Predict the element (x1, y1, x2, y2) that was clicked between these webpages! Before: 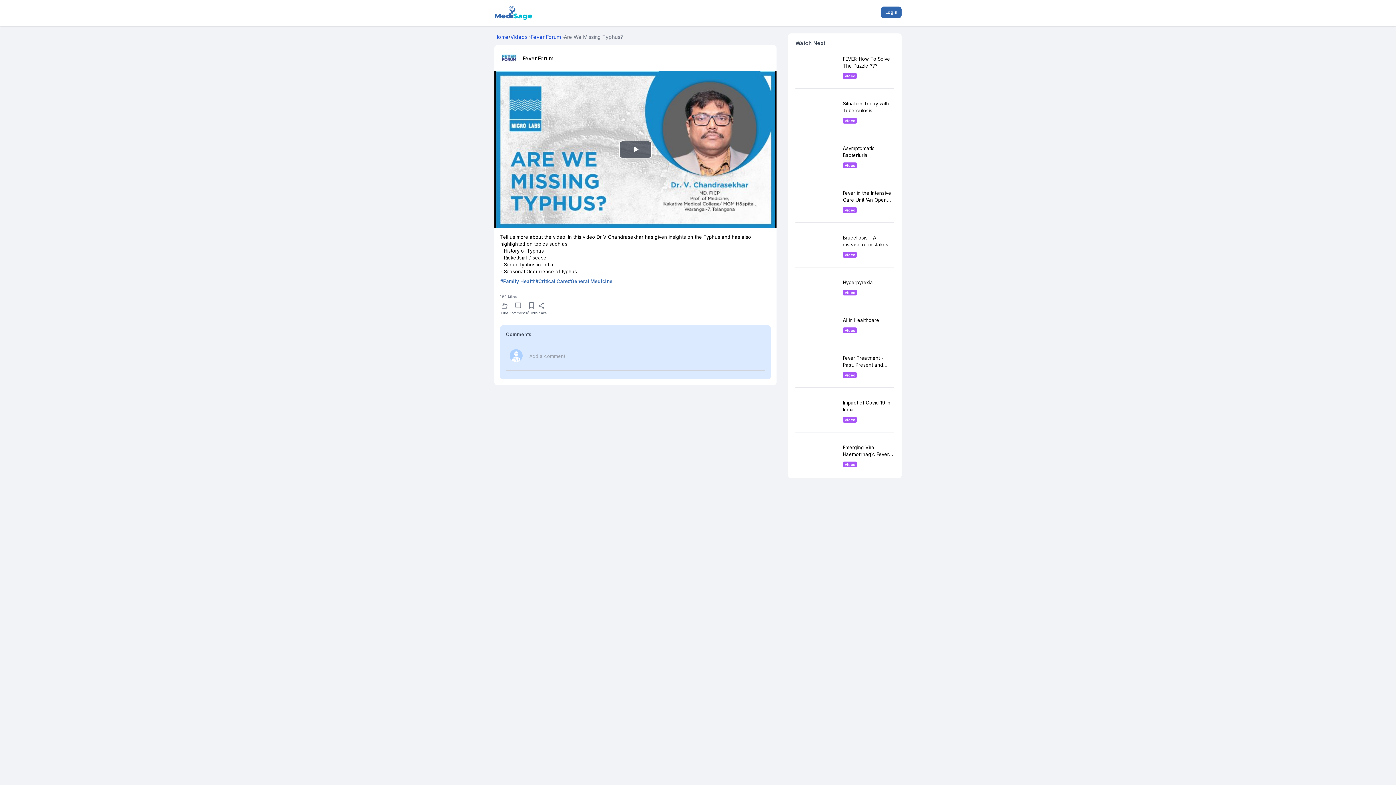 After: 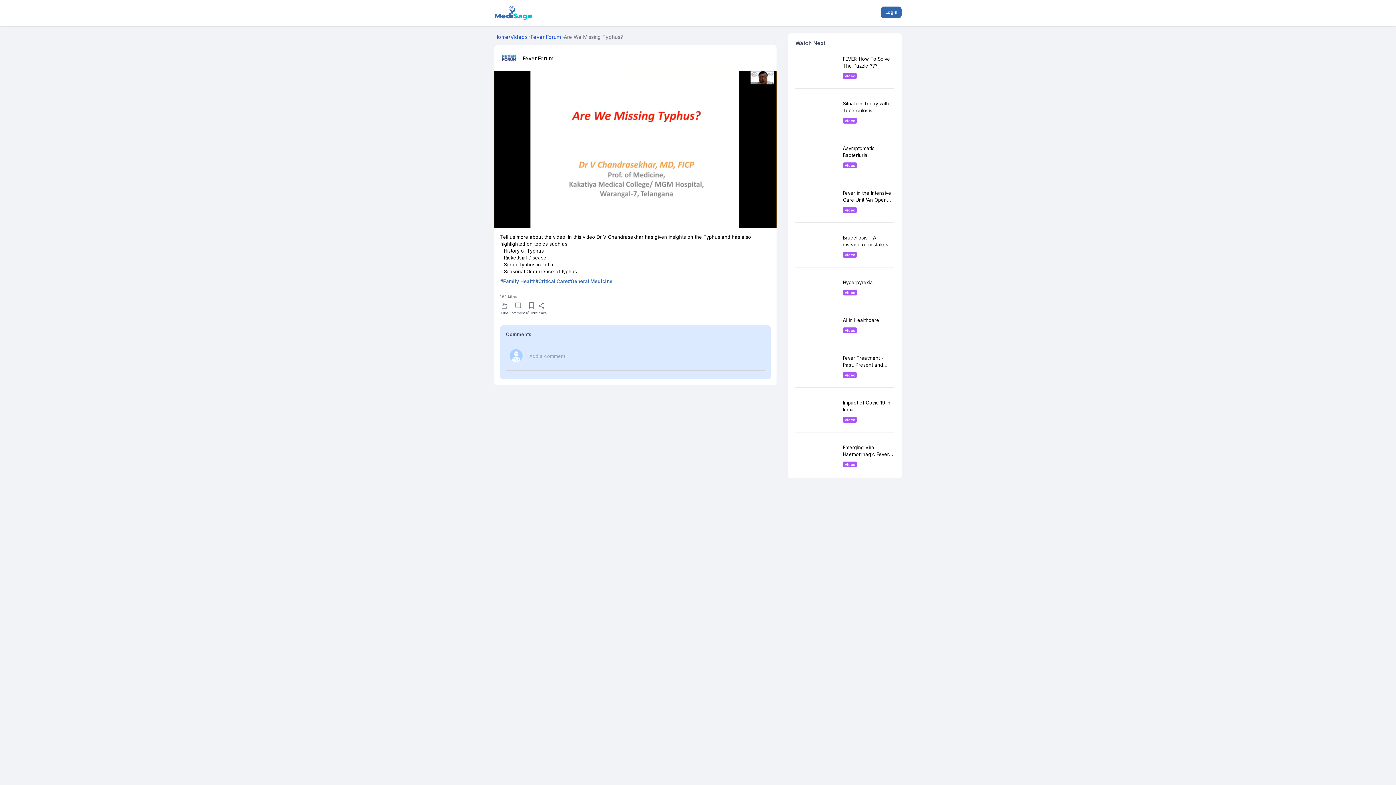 Action: label: Play Video bbox: (619, 140, 652, 158)